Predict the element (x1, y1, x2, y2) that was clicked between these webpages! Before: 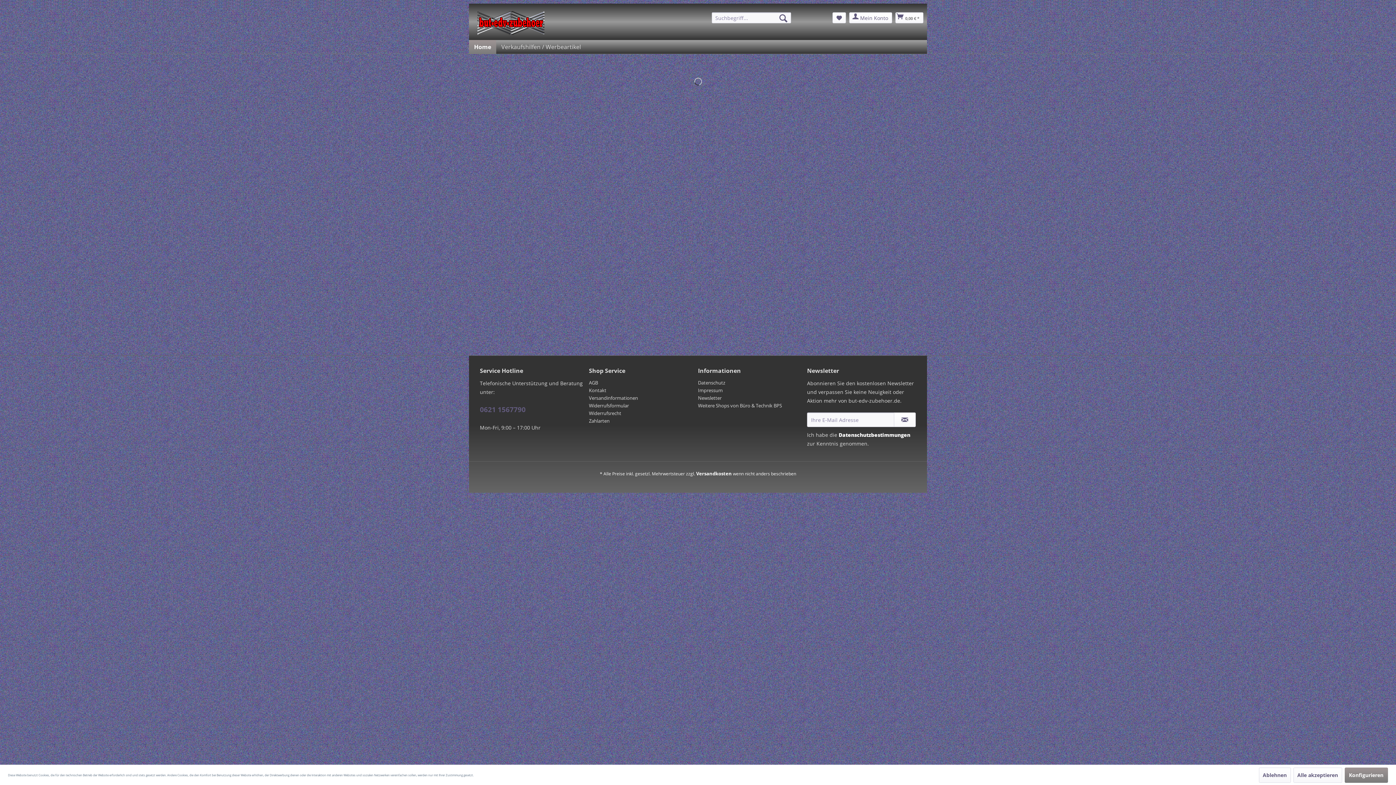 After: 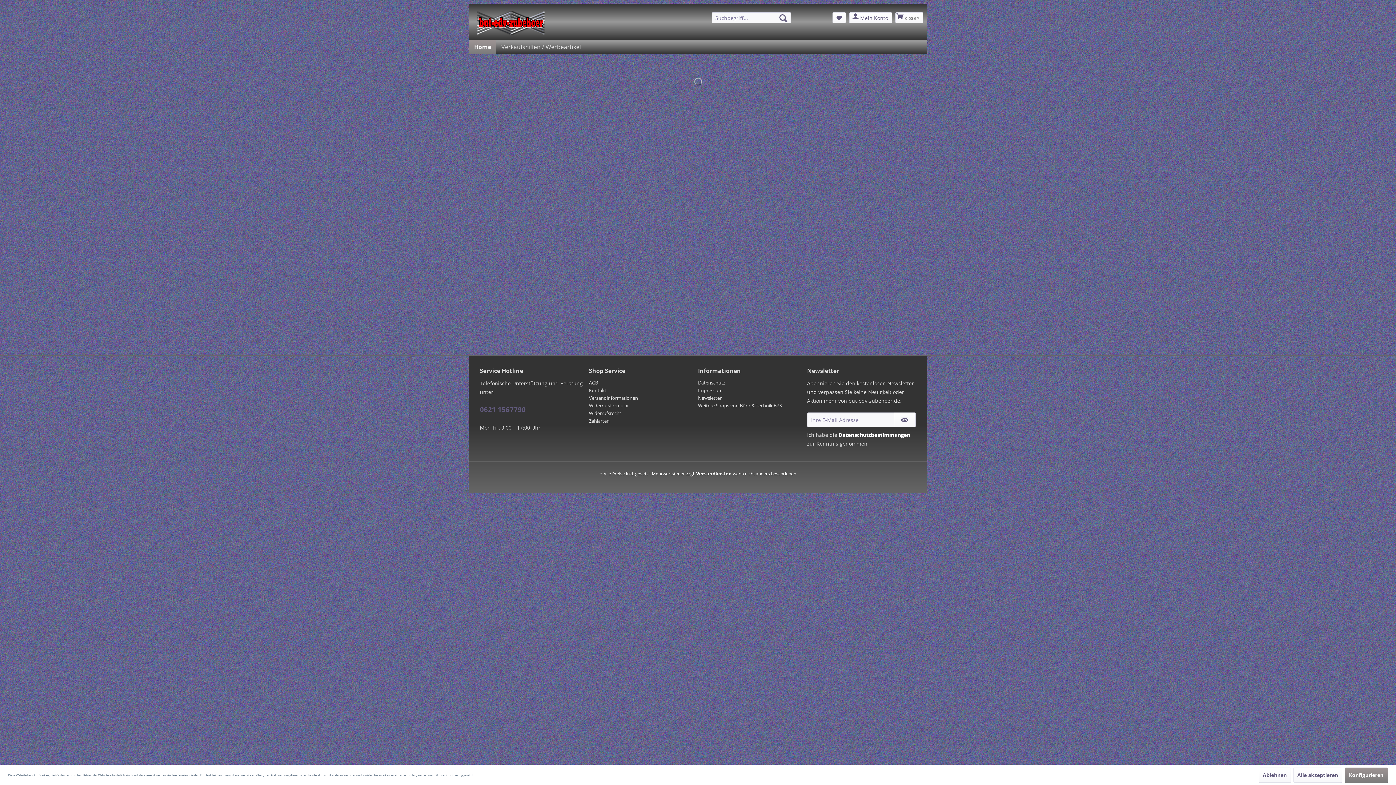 Action: bbox: (477, 10, 544, 34)